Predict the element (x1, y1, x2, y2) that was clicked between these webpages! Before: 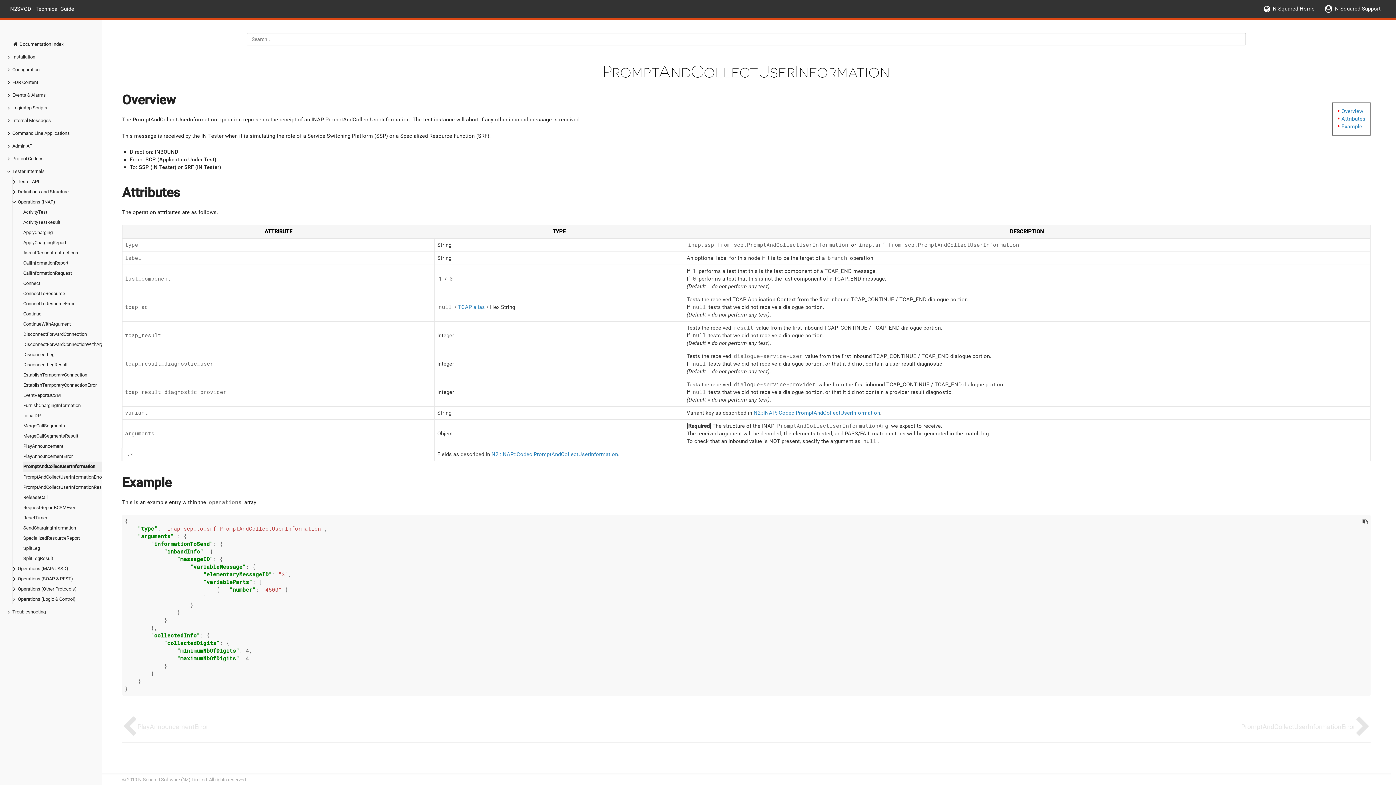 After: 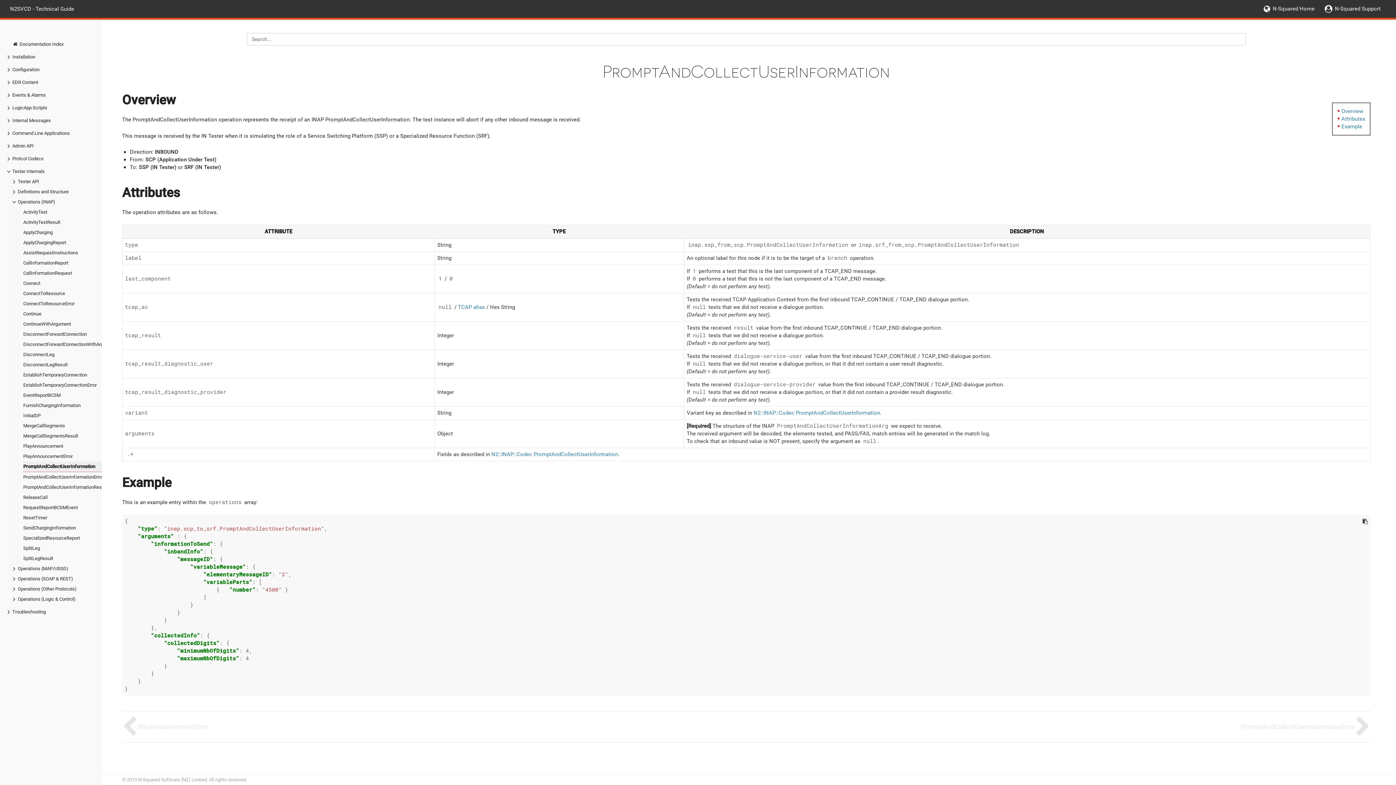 Action: bbox: (1341, 107, 1363, 114) label: Overview